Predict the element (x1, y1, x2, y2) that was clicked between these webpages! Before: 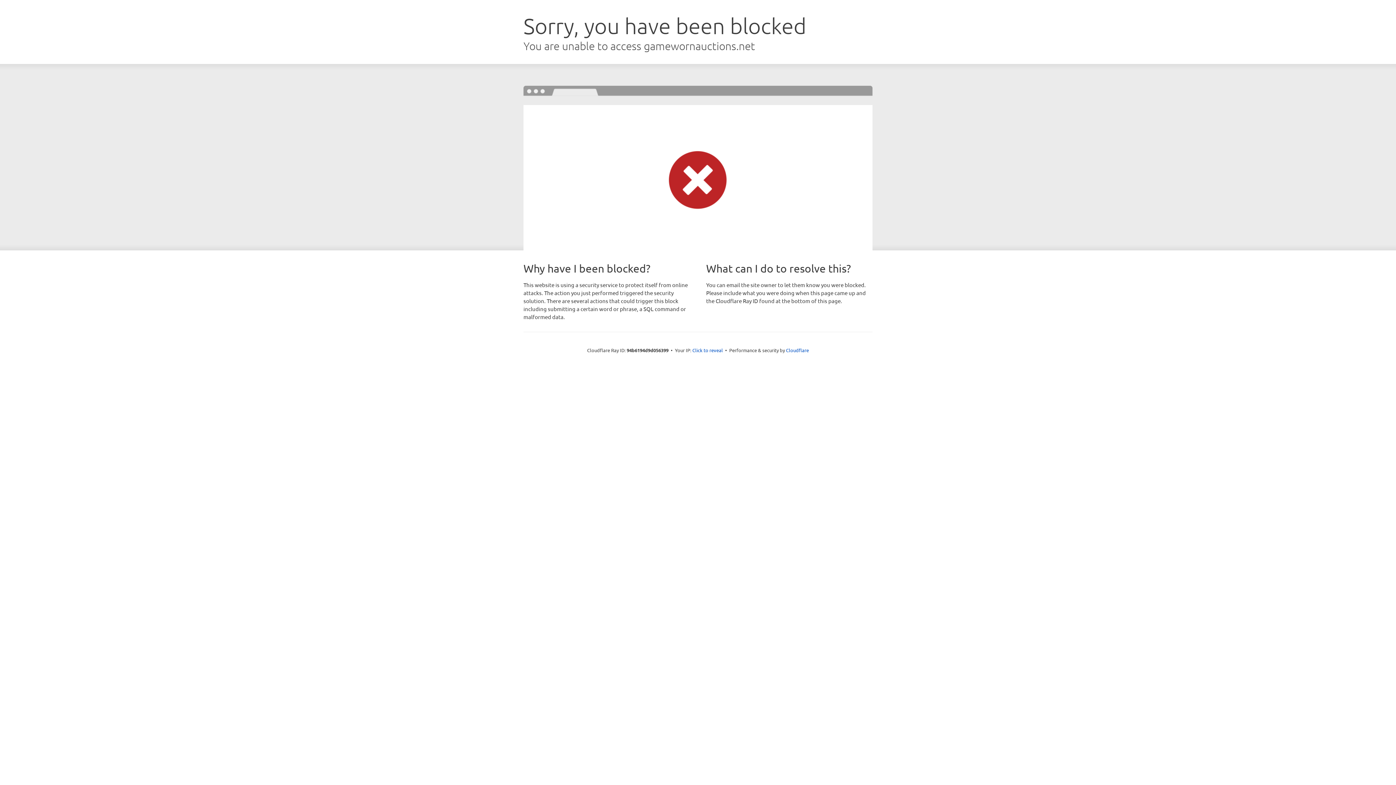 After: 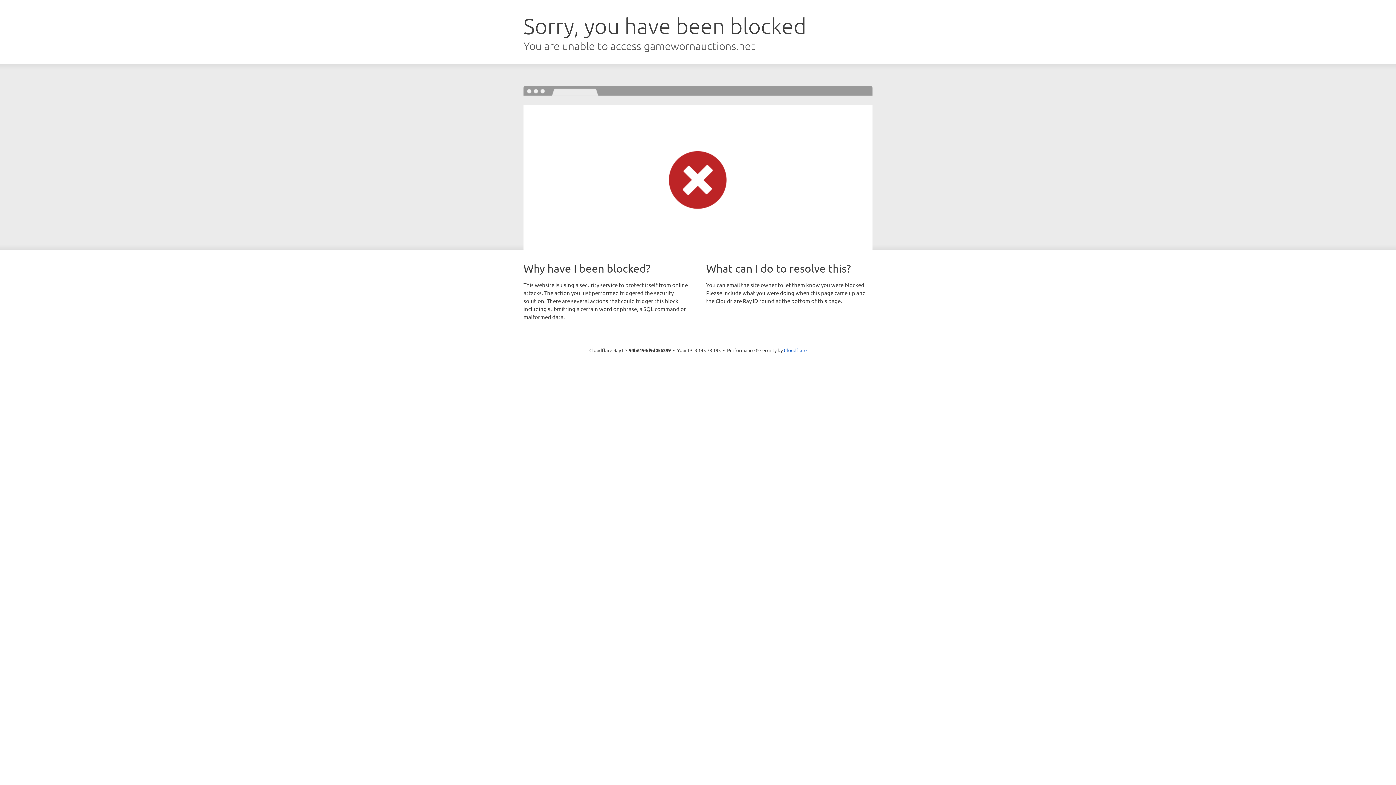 Action: bbox: (692, 346, 723, 353) label: Click to reveal